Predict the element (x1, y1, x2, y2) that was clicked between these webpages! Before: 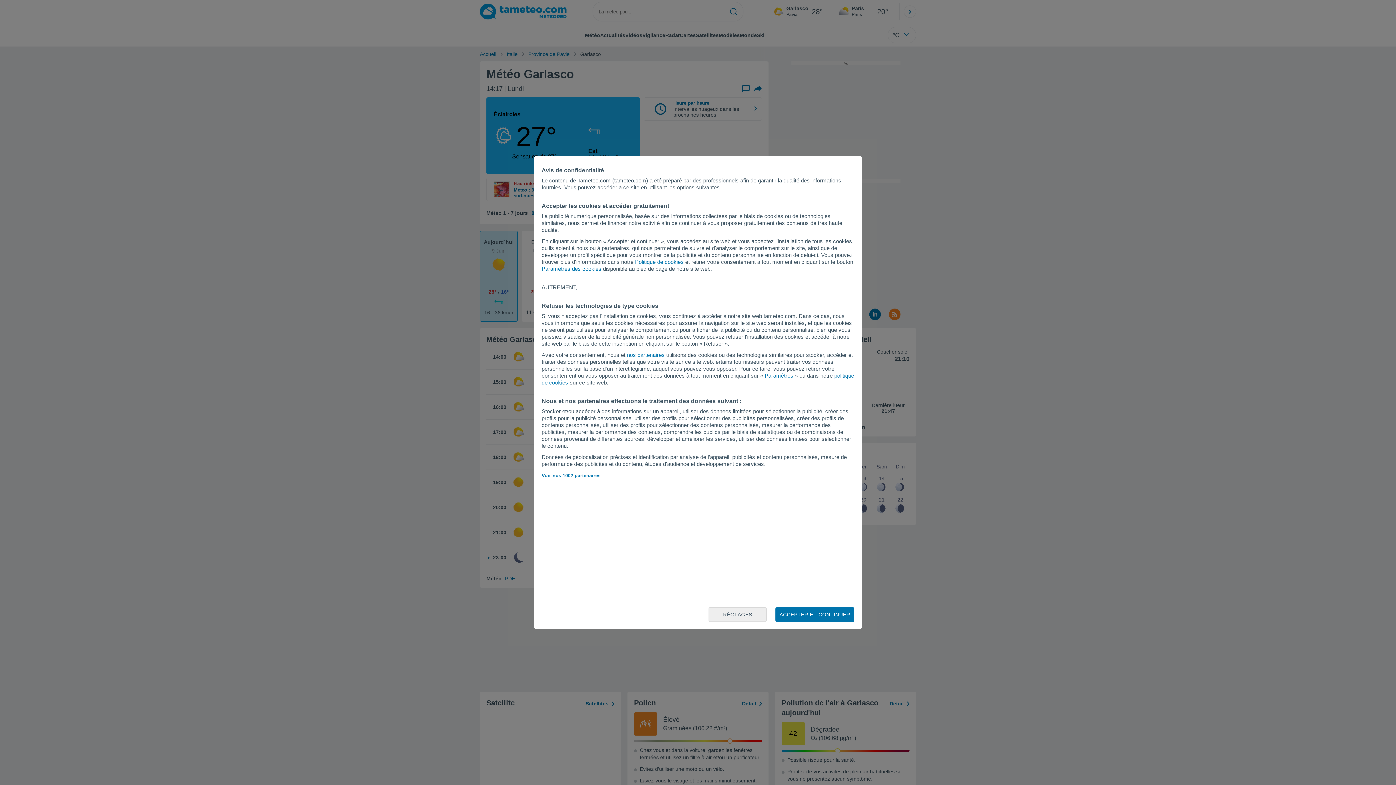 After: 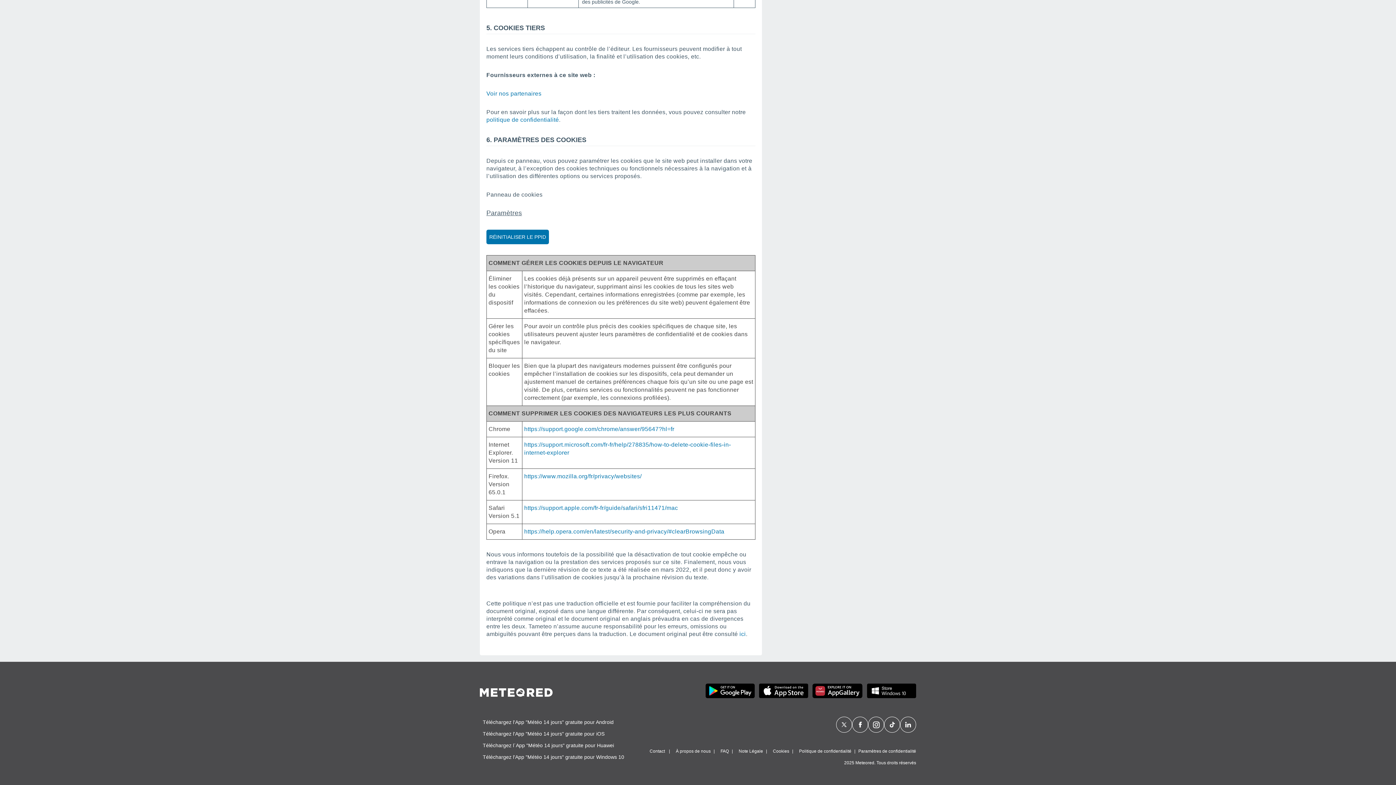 Action: label: Politique de cookies bbox: (635, 258, 683, 265)